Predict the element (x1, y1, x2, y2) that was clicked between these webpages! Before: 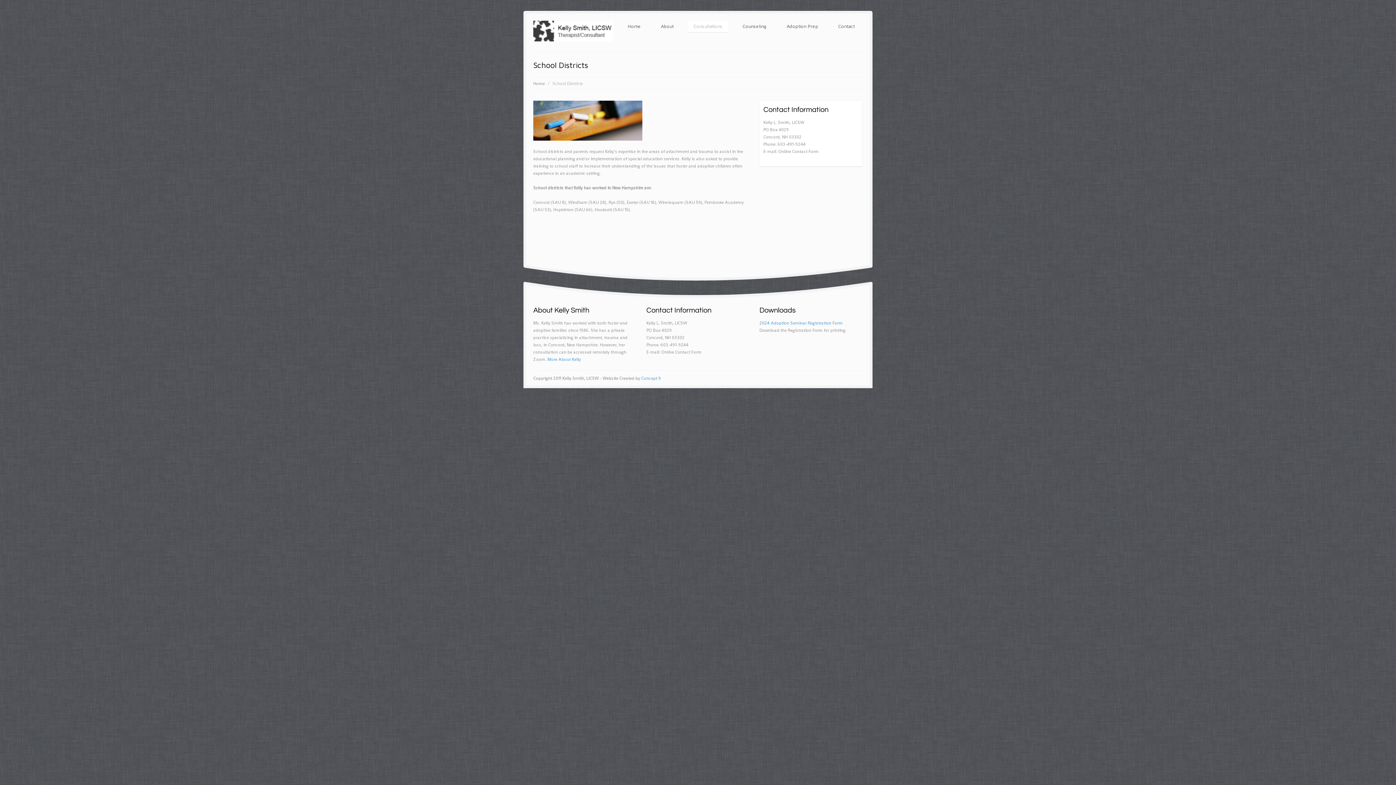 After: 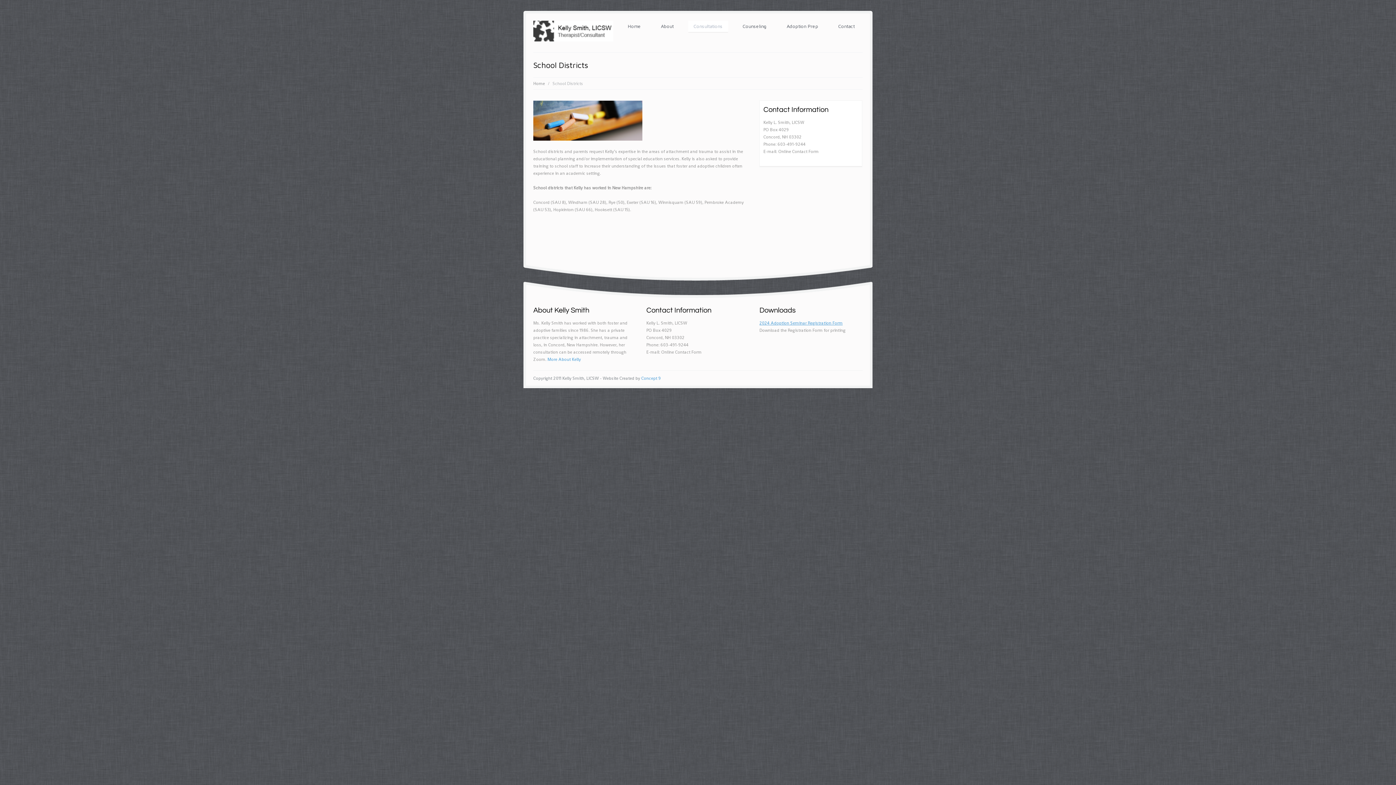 Action: label: 2024 Adoption Seminar Registration Form bbox: (759, 320, 842, 326)